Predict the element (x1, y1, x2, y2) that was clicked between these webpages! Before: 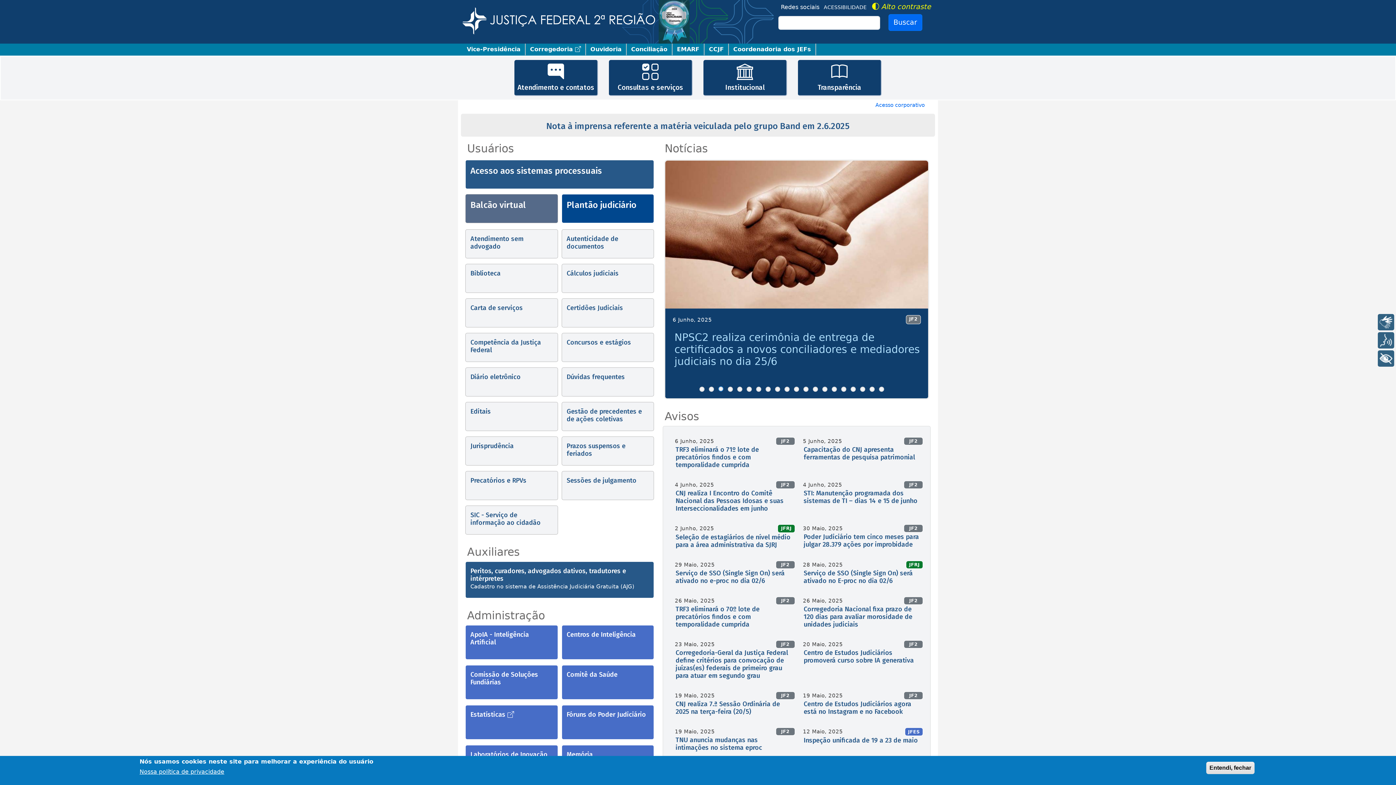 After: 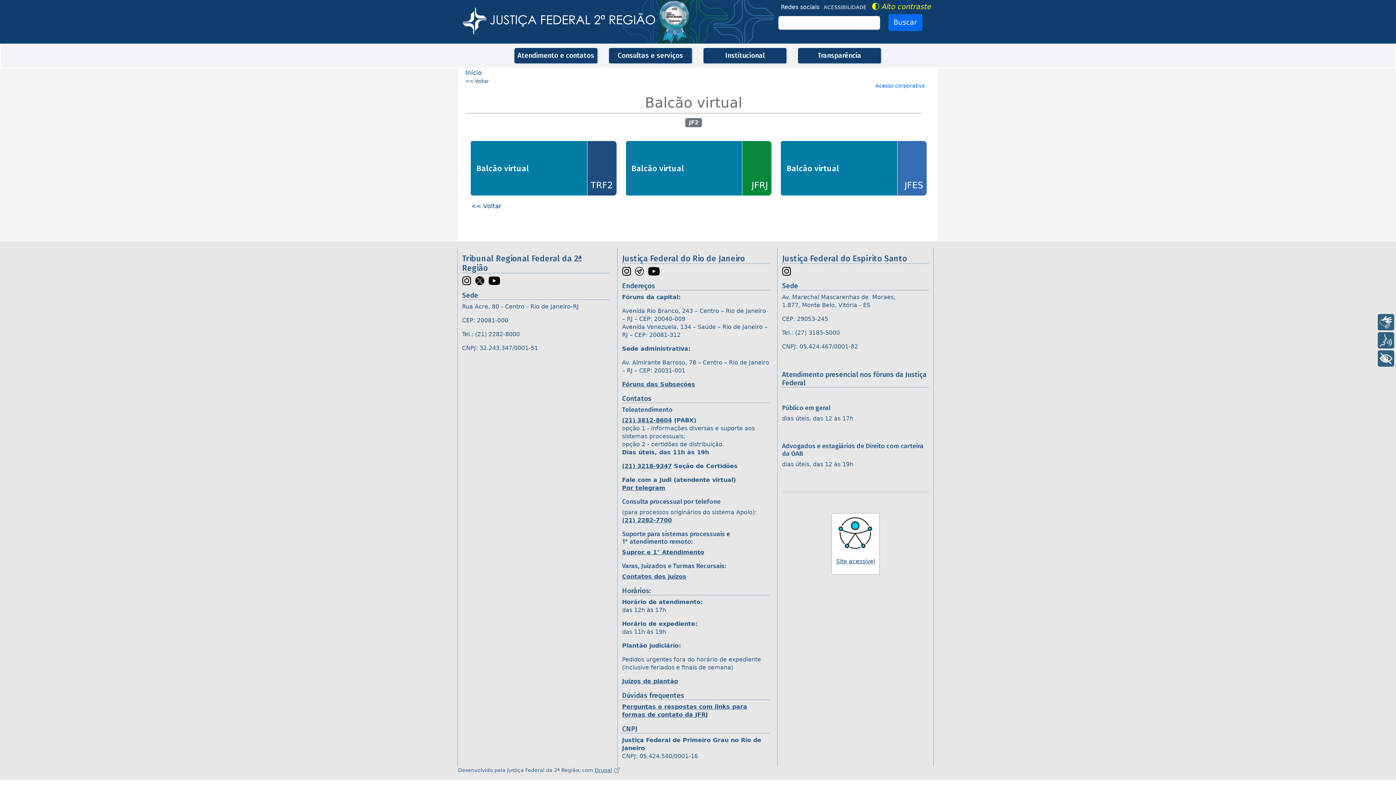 Action: bbox: (465, 194, 558, 223) label: Balcão virtual